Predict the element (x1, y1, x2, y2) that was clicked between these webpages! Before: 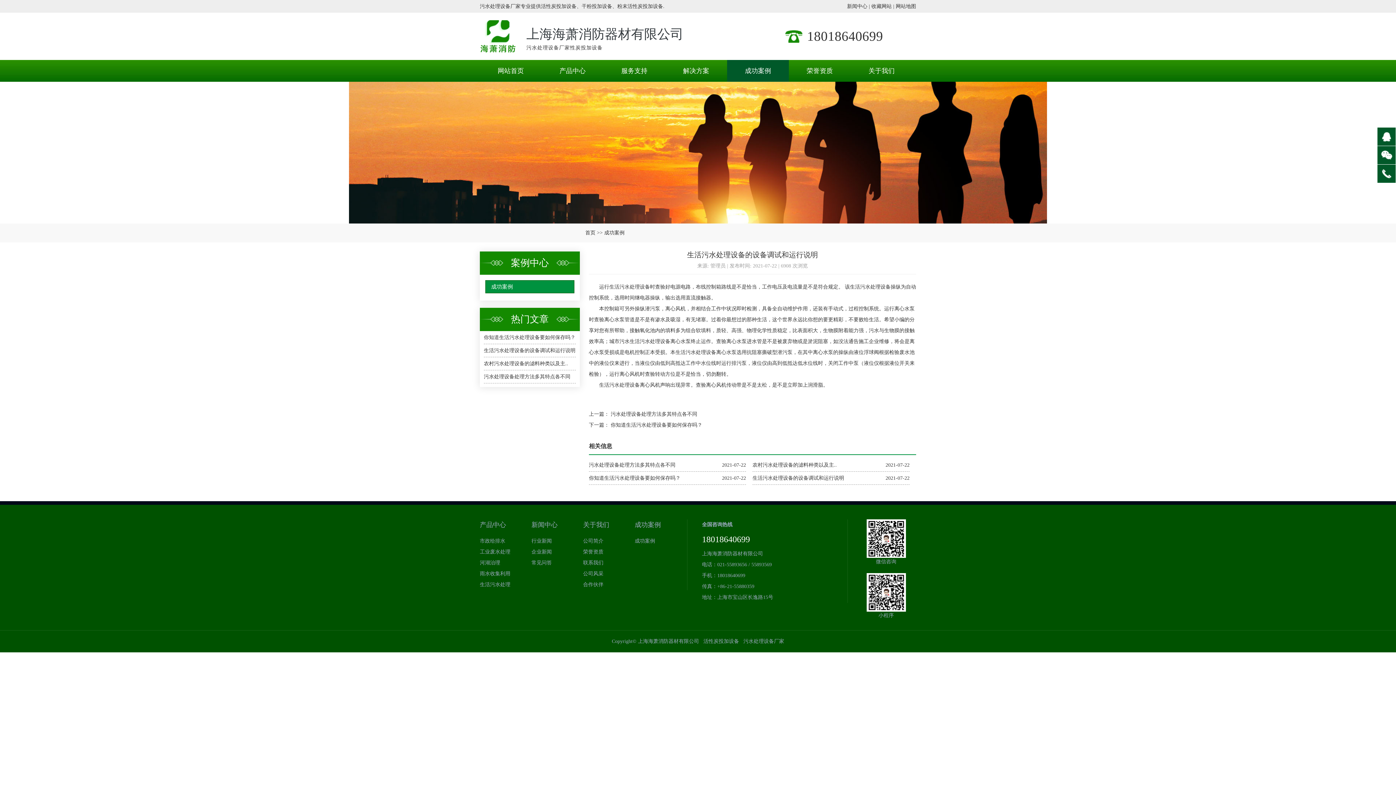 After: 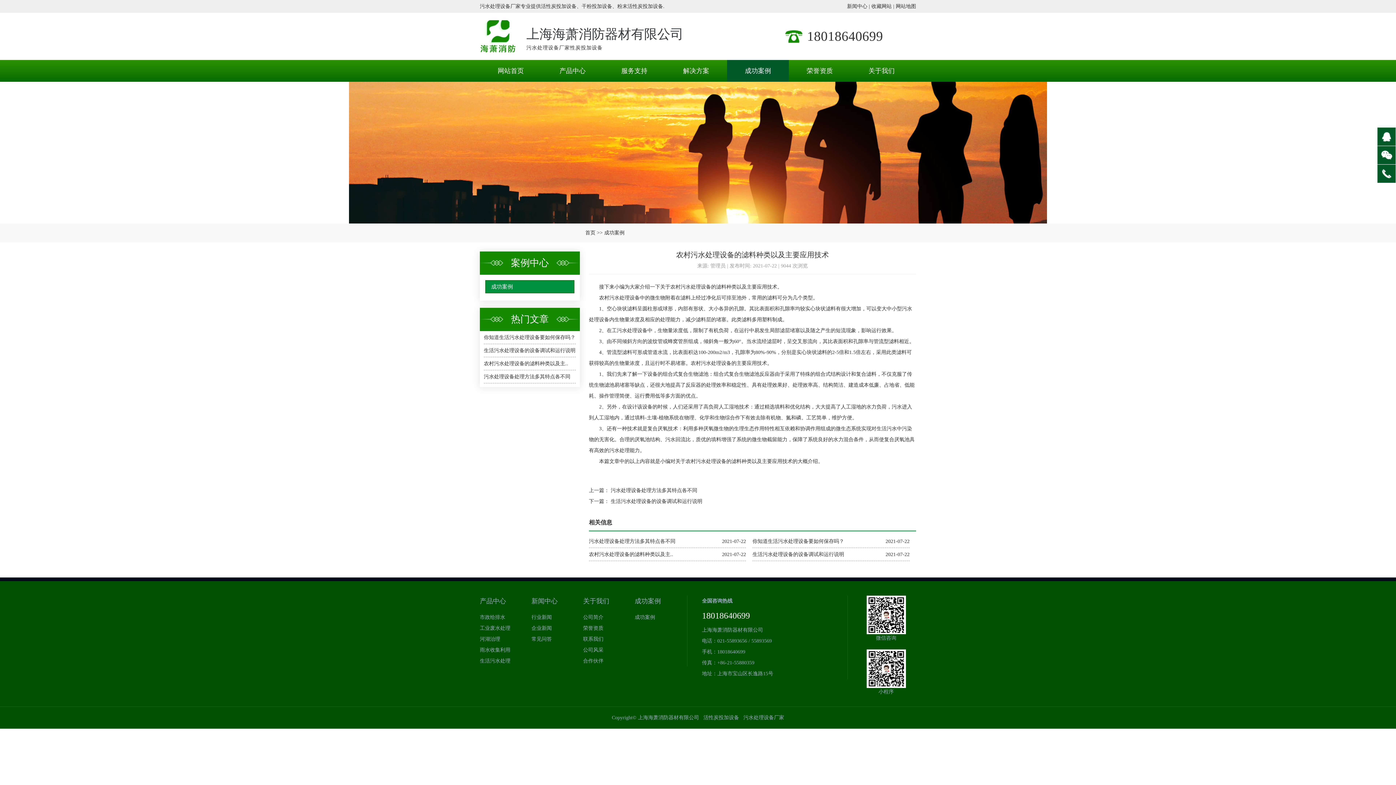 Action: bbox: (752, 462, 837, 468) label: 农村污水处理设备的滤料种类以及主..